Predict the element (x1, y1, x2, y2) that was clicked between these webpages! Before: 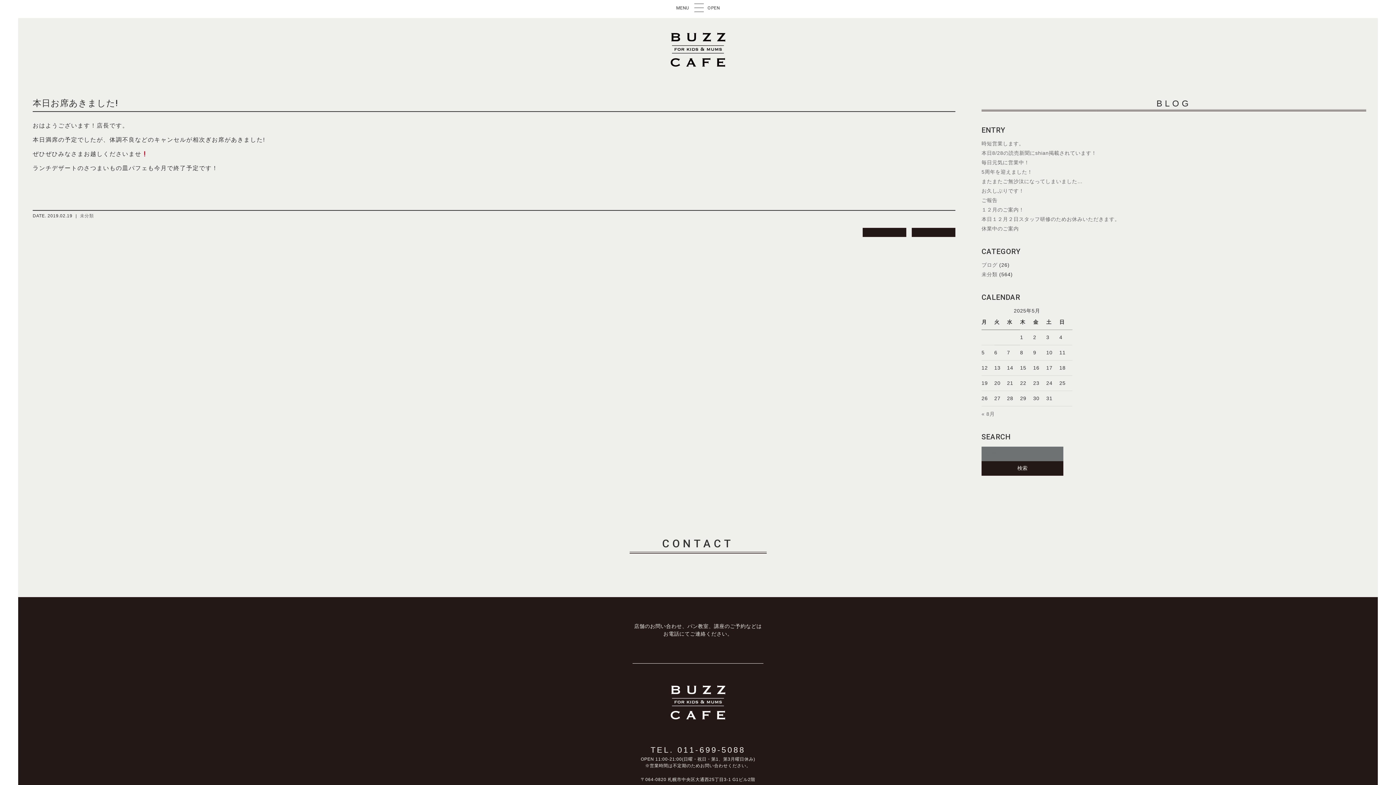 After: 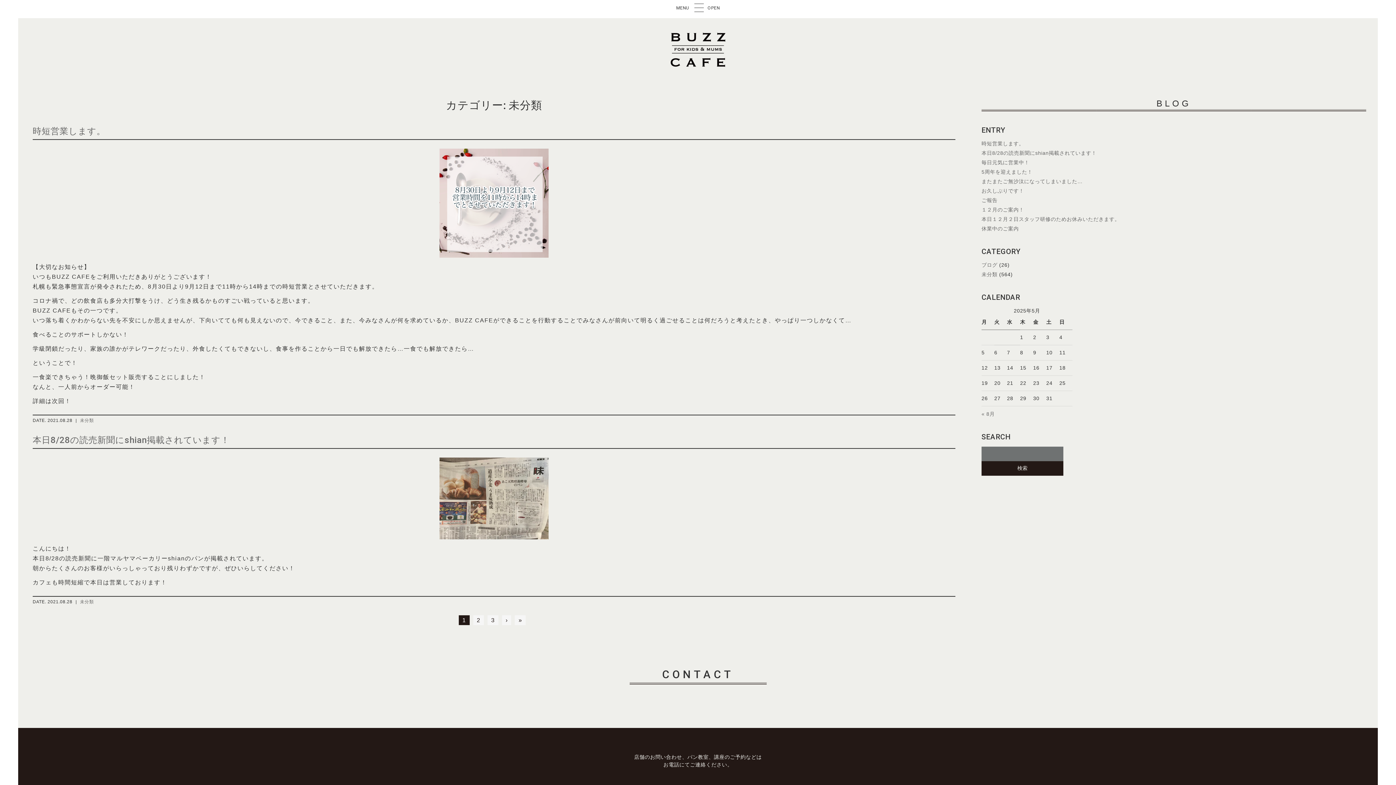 Action: label: 未分類 bbox: (80, 213, 93, 218)